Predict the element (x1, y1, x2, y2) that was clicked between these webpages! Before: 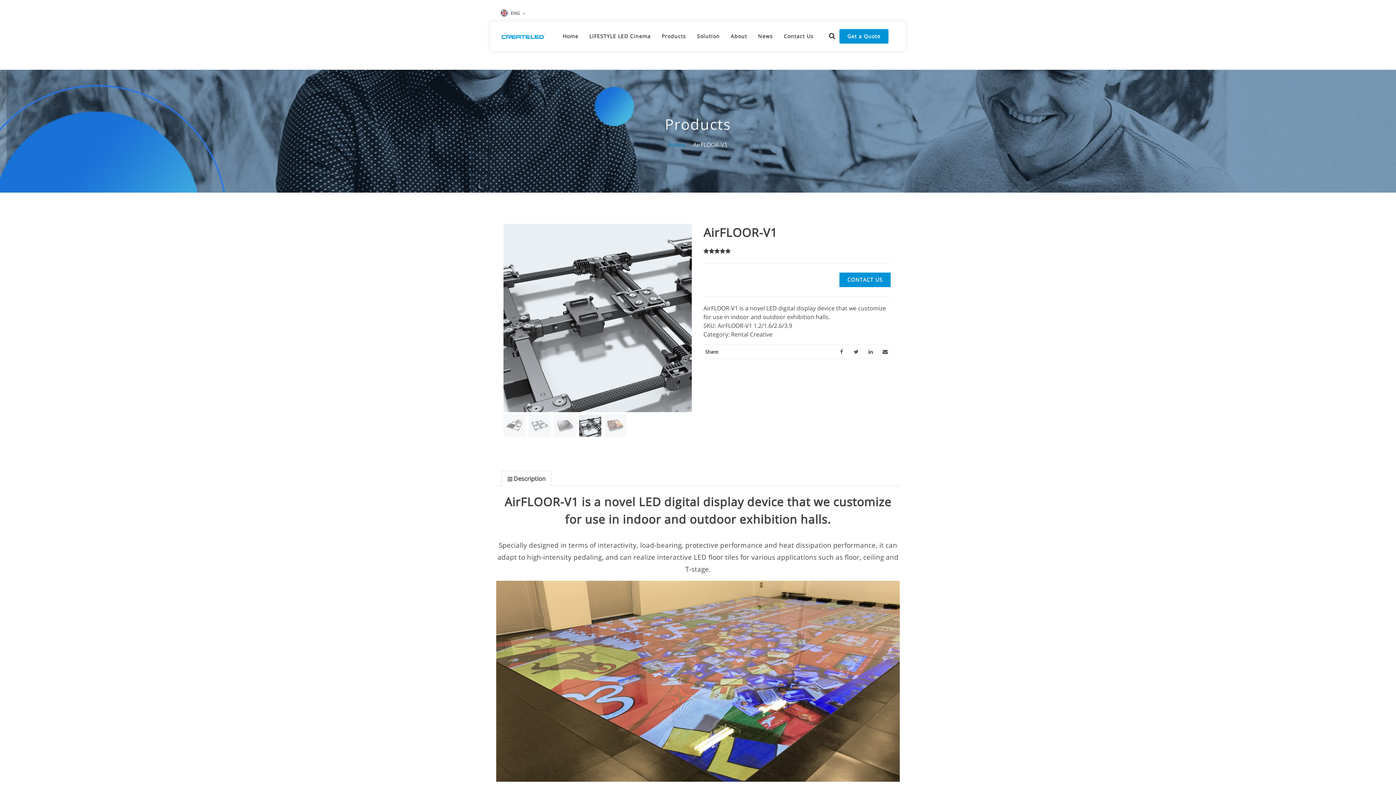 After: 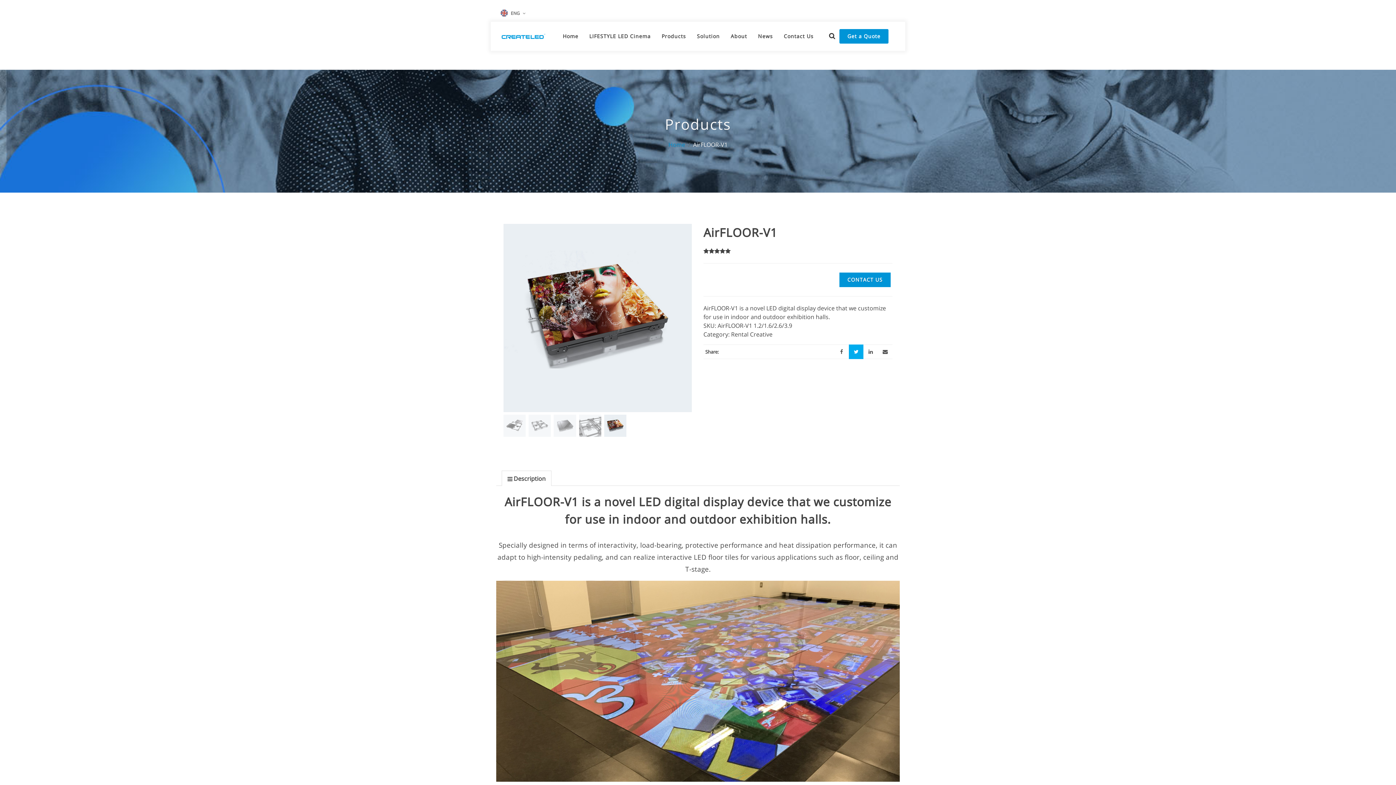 Action: bbox: (849, 344, 863, 359)